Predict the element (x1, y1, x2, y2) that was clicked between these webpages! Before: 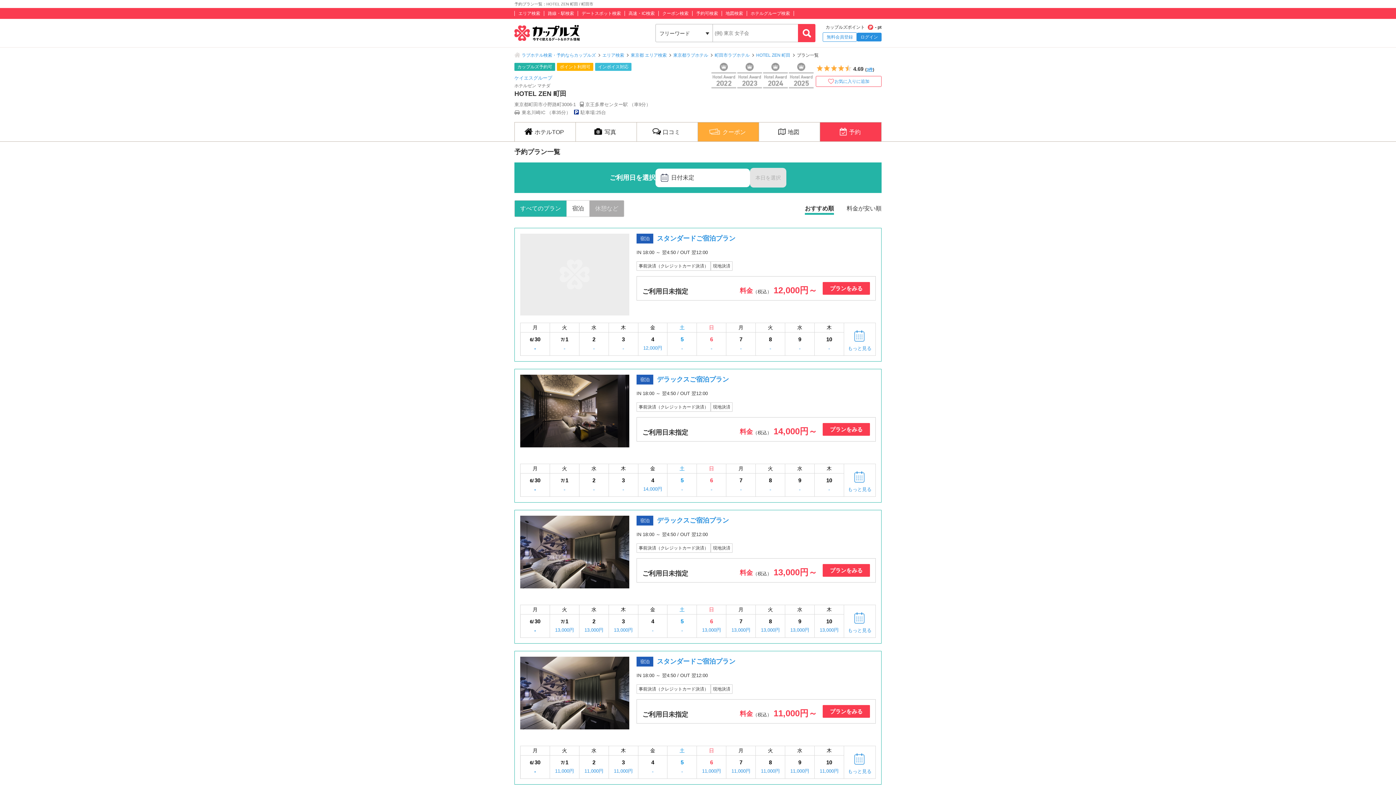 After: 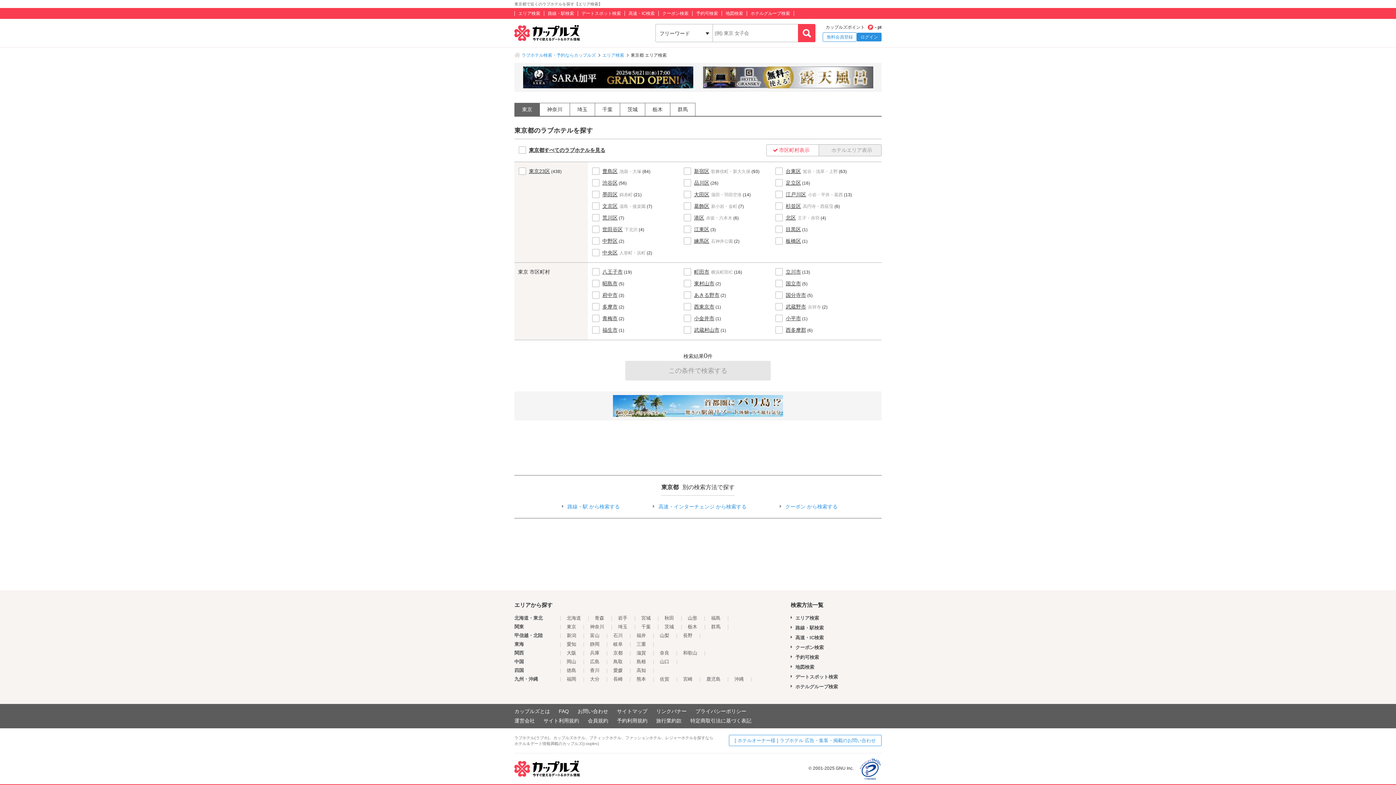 Action: bbox: (630, 52, 666, 57) label: 東京都 エリア検索